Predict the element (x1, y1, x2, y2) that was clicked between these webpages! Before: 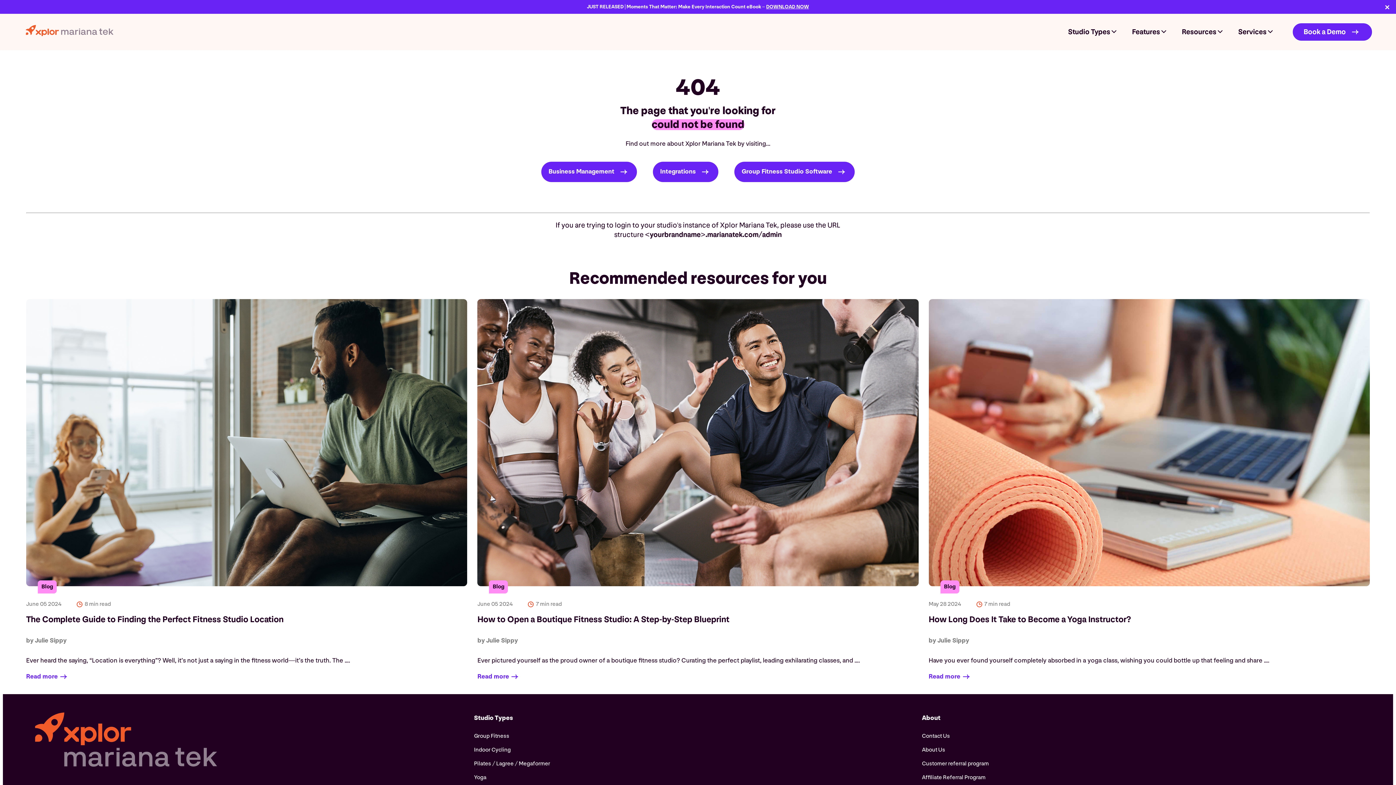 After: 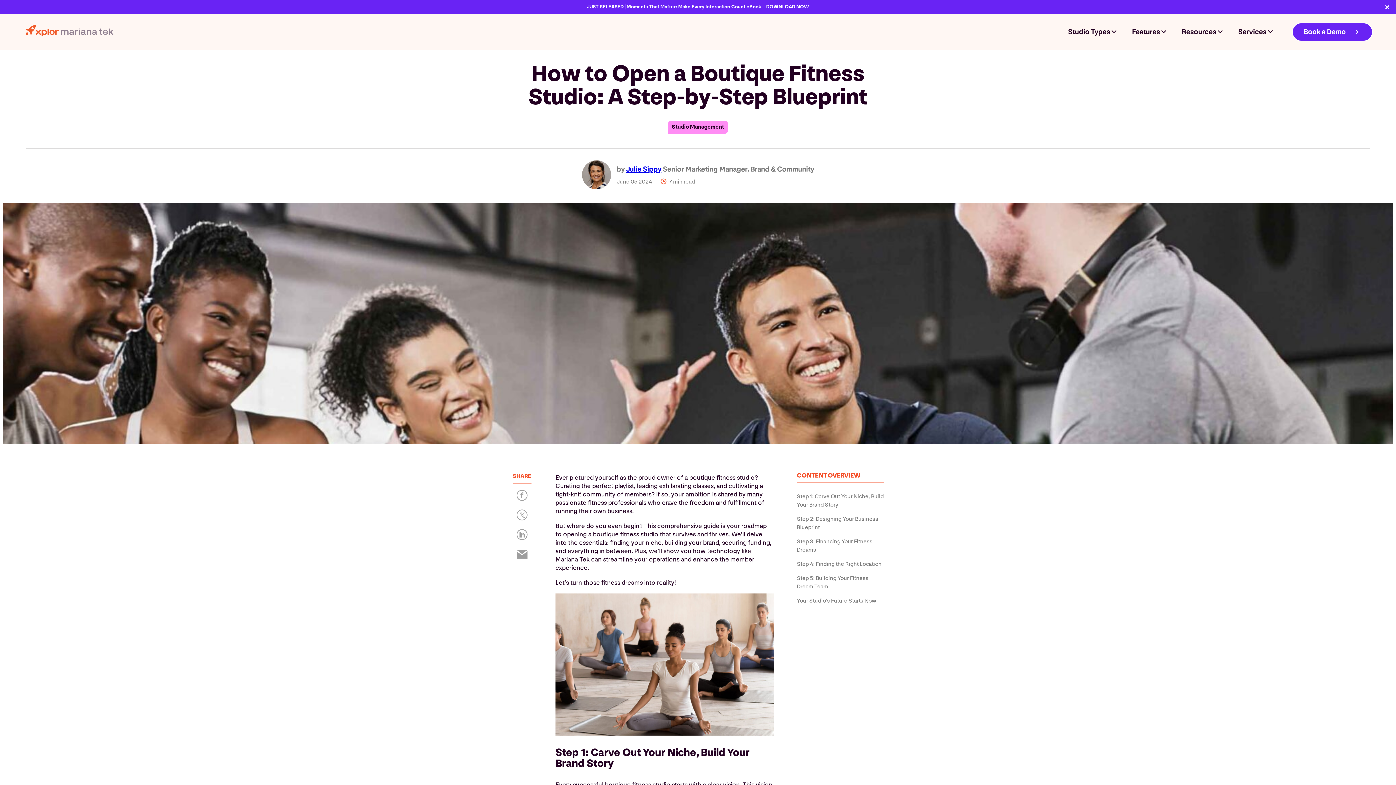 Action: bbox: (477, 299, 918, 682) label: view How to Open a Boutique Fitness Studio: A Step-by-Step Blueprint